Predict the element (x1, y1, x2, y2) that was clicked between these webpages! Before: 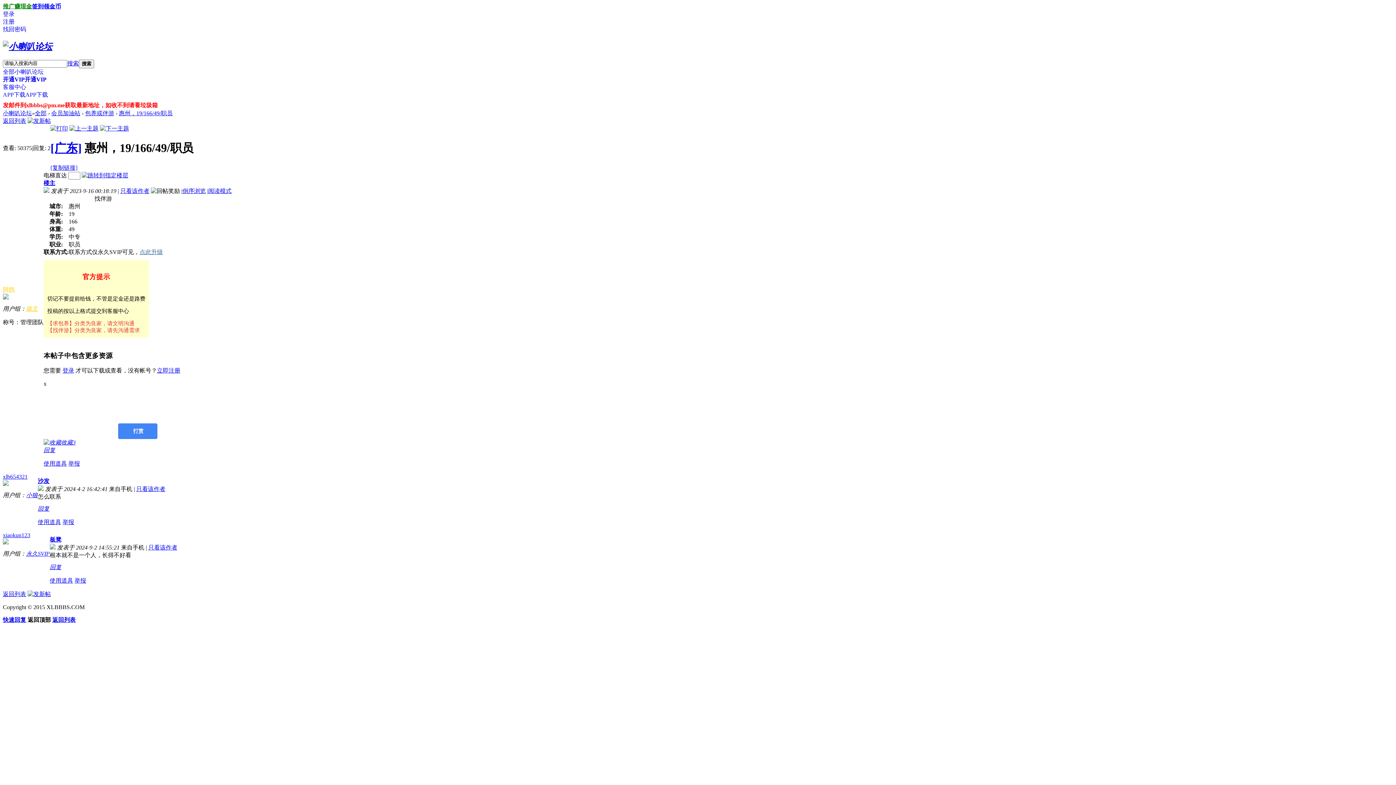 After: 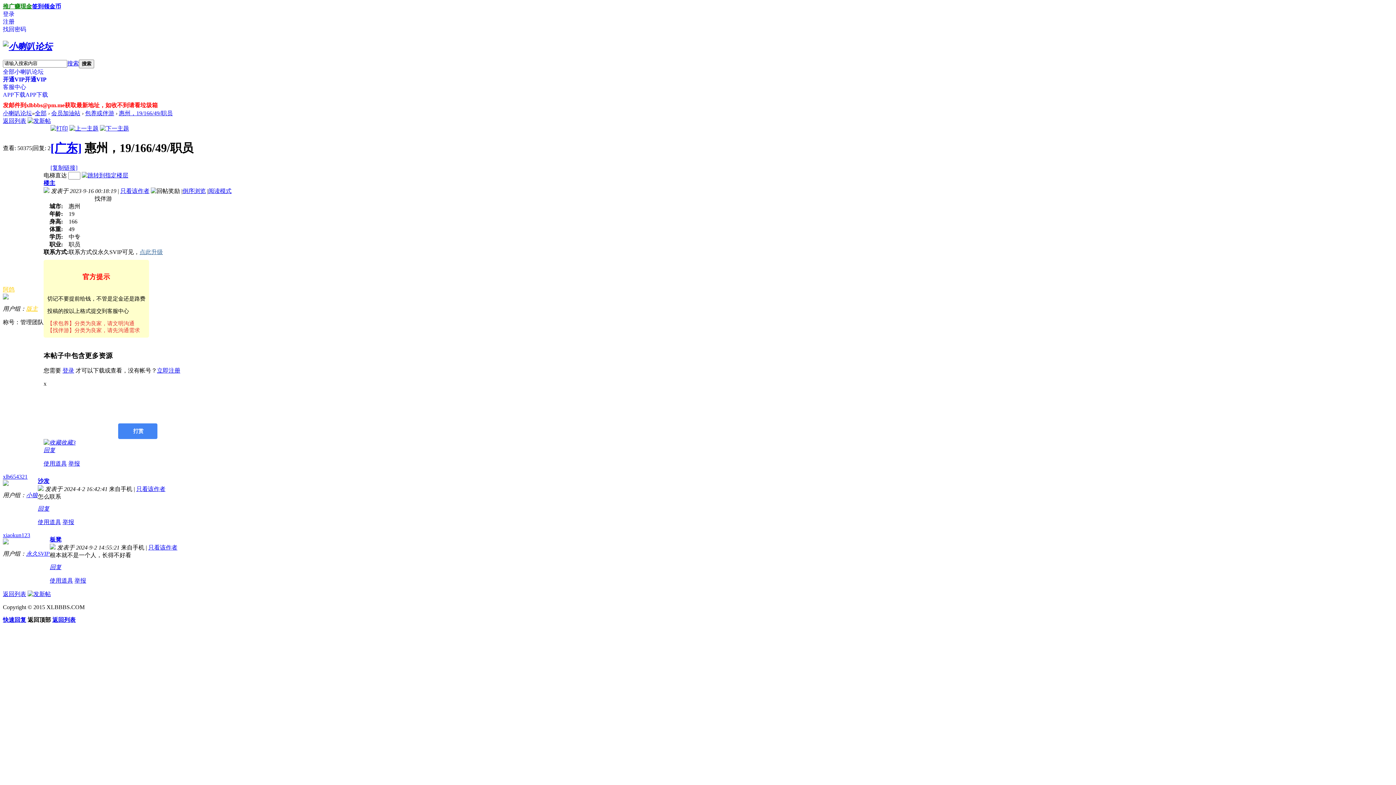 Action: bbox: (68, 460, 80, 466) label: 举报